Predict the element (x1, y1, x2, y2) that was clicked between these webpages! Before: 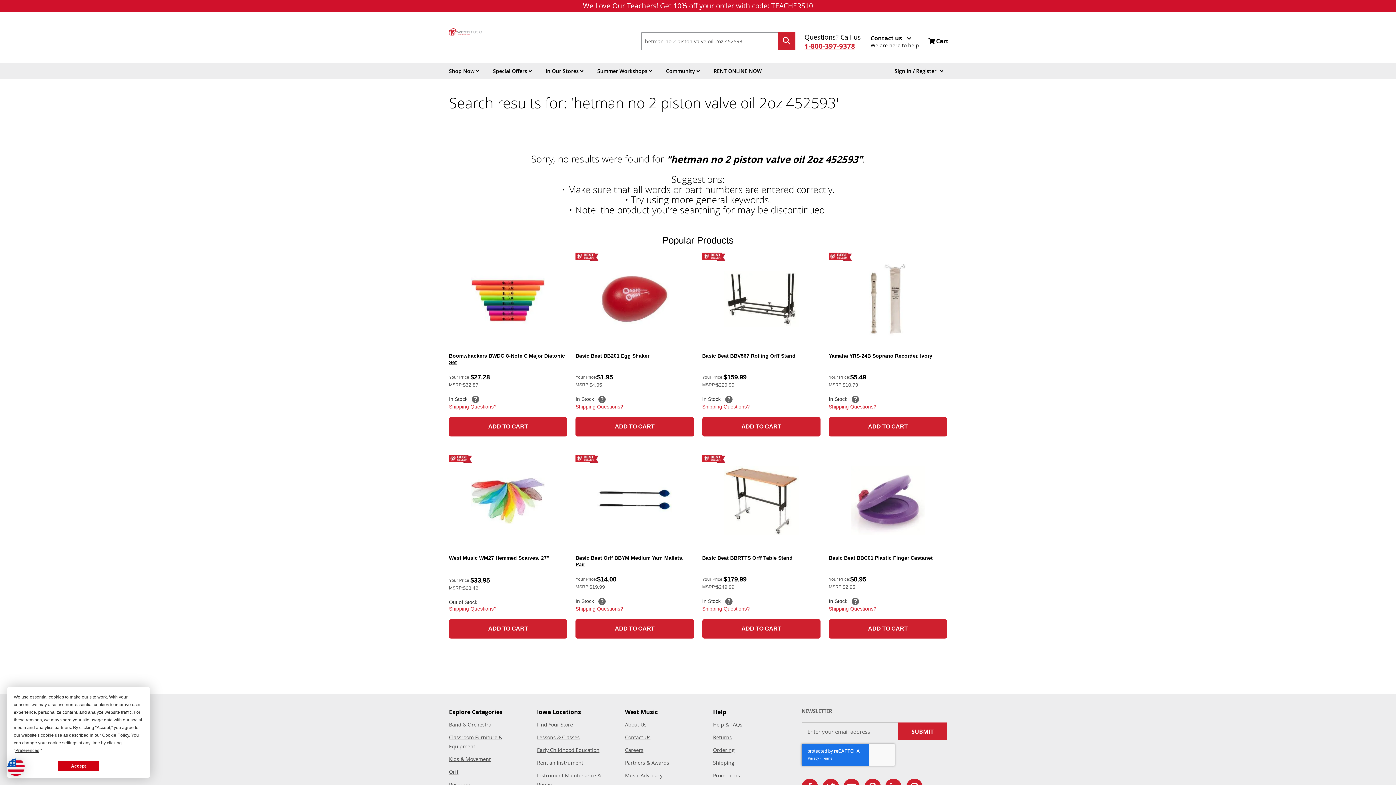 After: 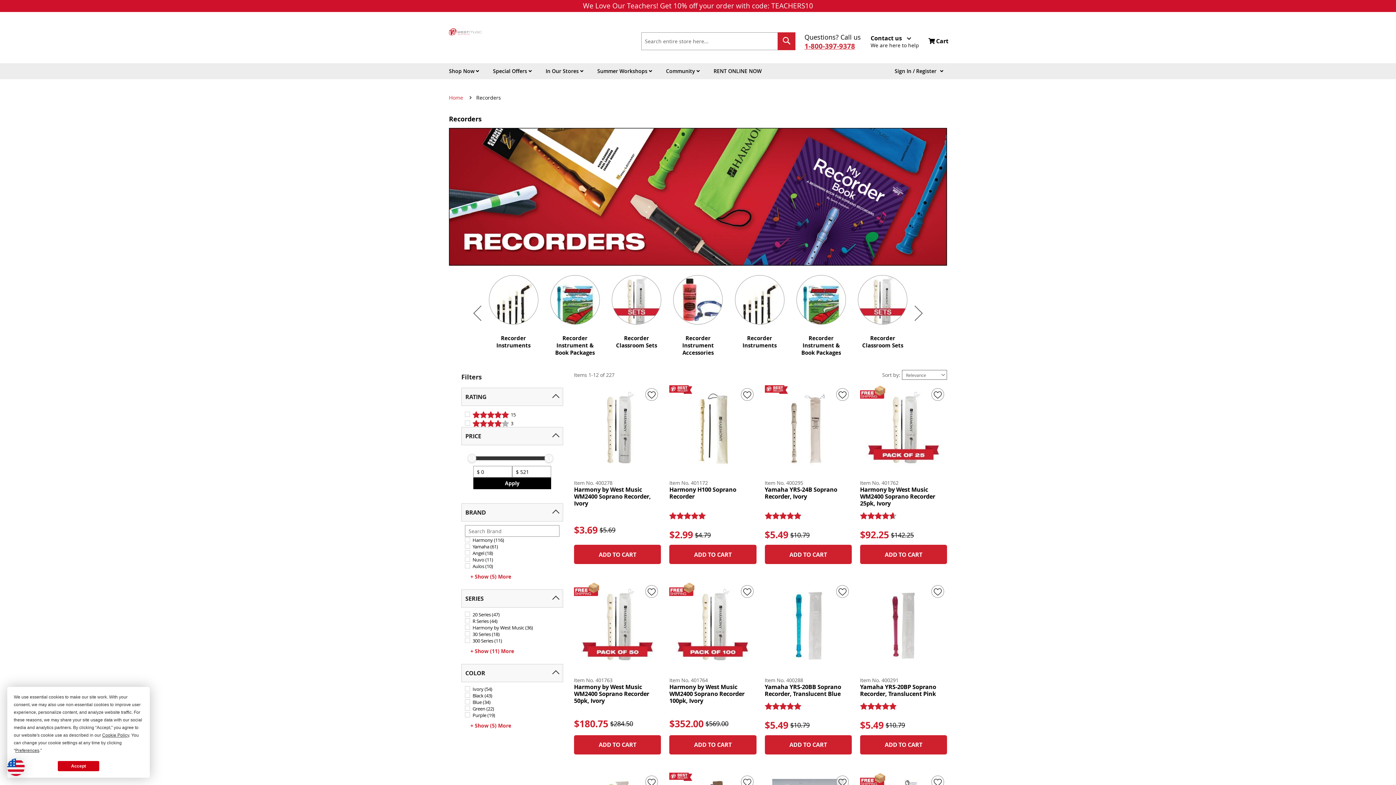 Action: label: Recorders bbox: (449, 781, 473, 788)